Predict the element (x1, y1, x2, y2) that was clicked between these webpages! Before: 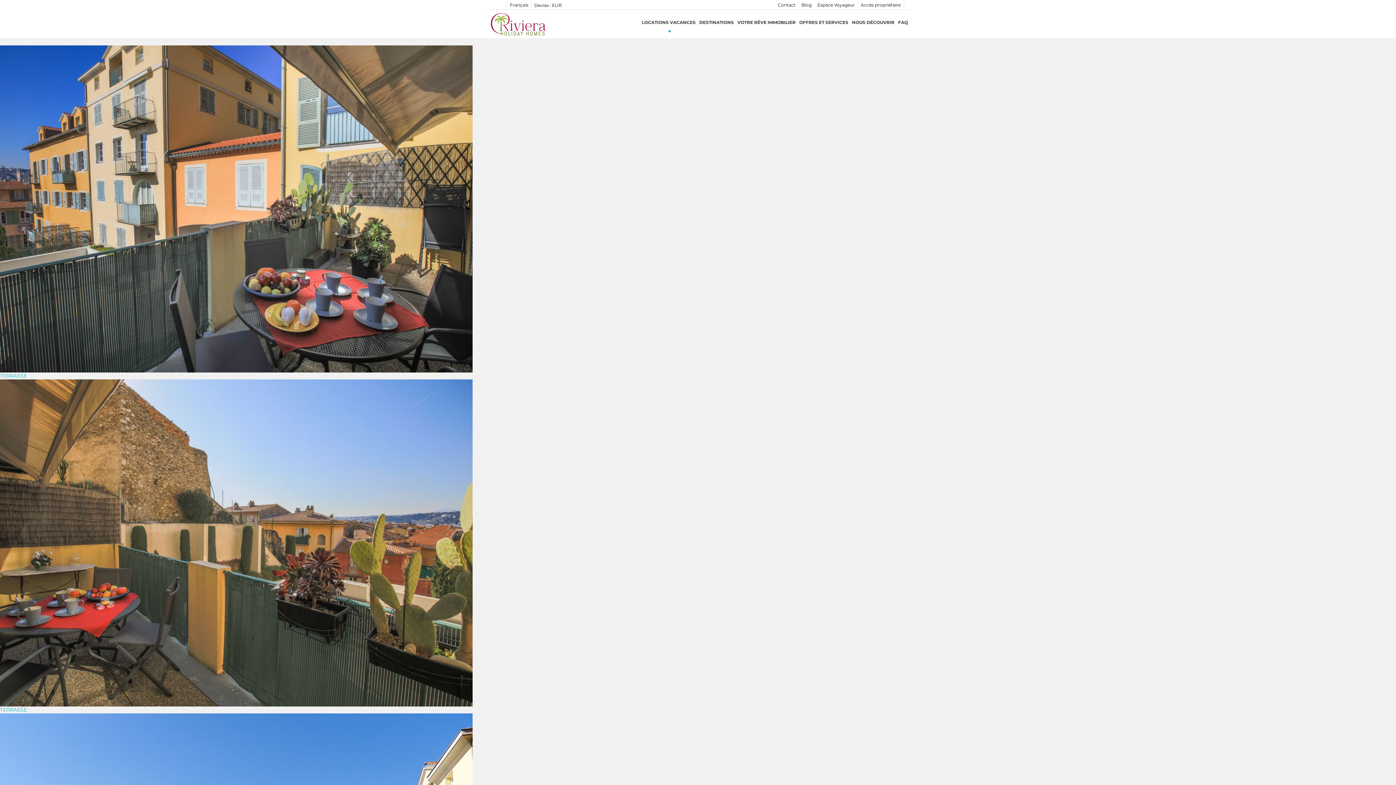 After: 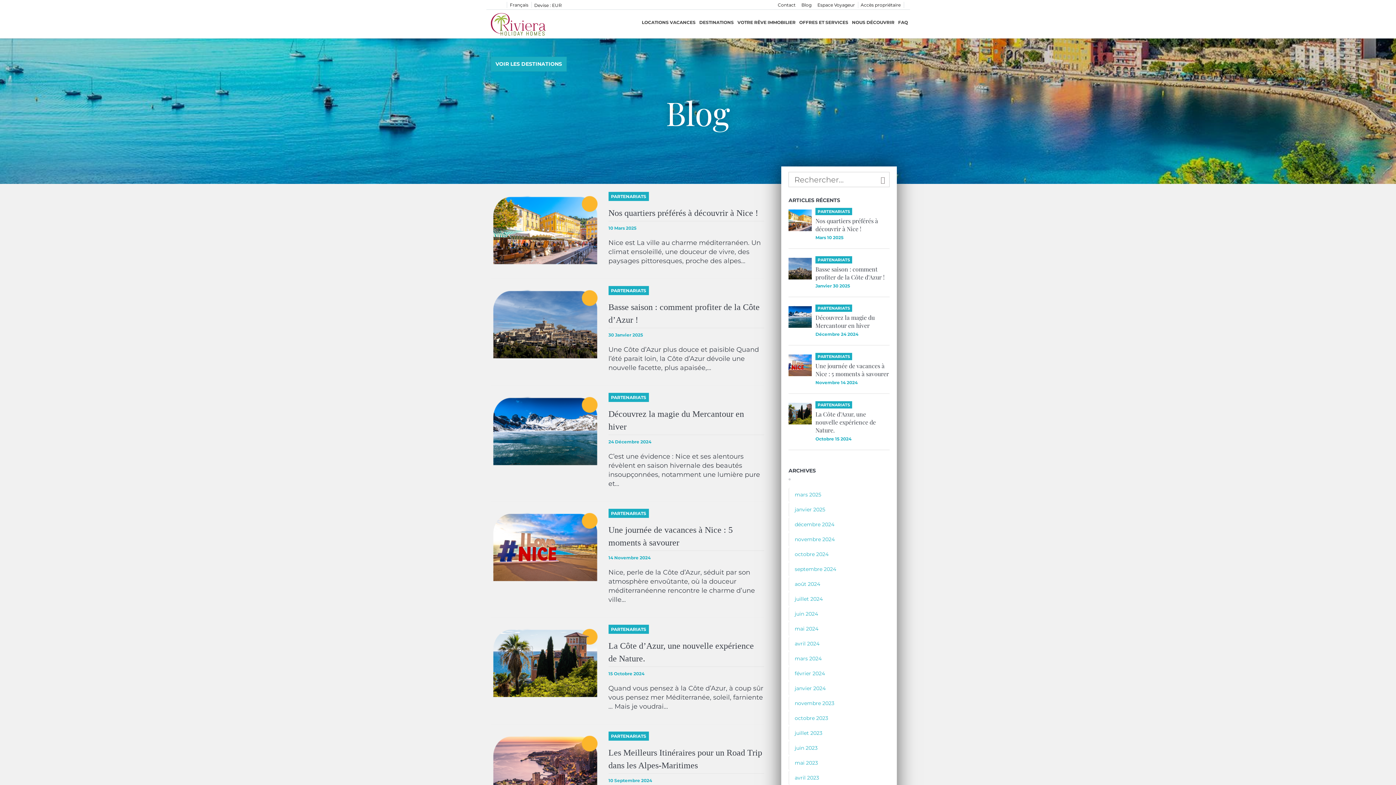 Action: label: Blog bbox: (798, 0, 814, 9)